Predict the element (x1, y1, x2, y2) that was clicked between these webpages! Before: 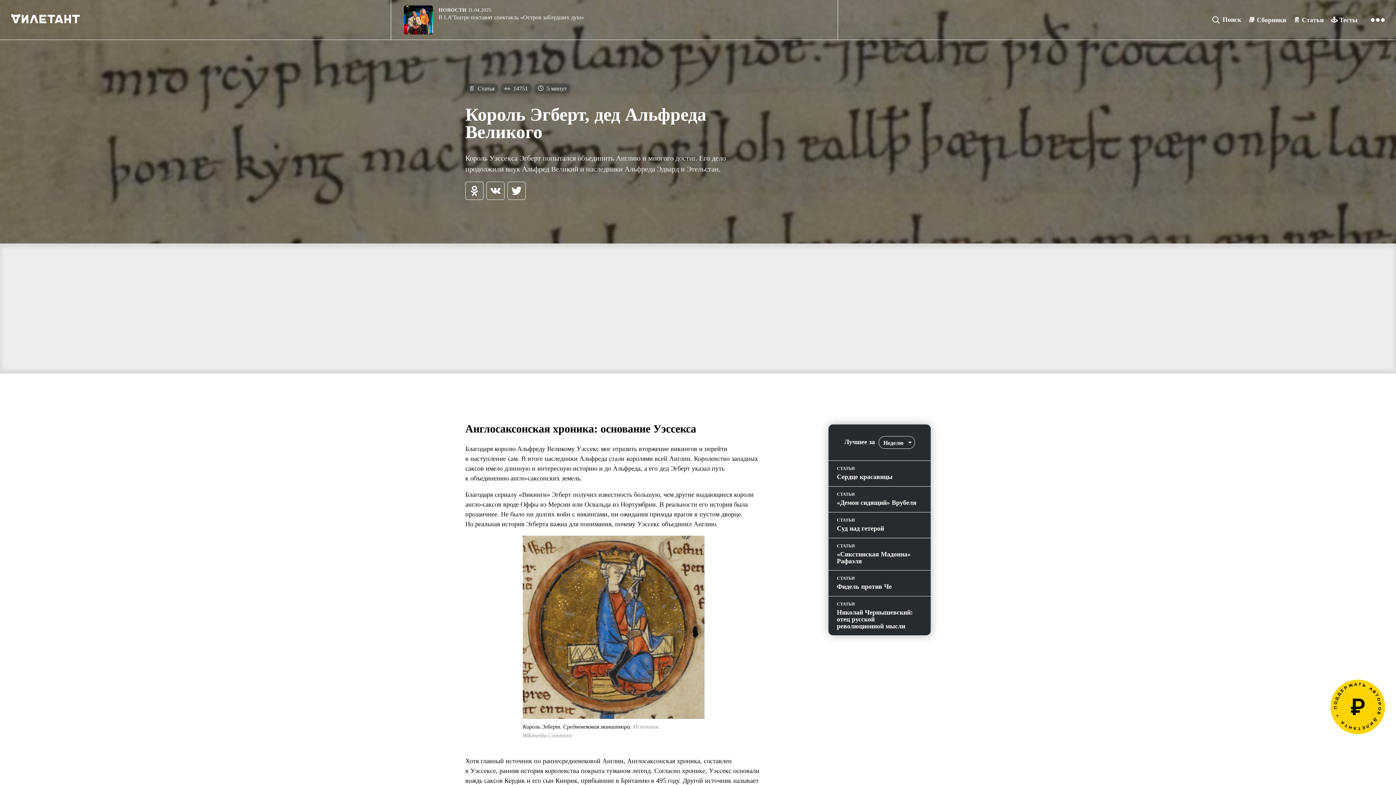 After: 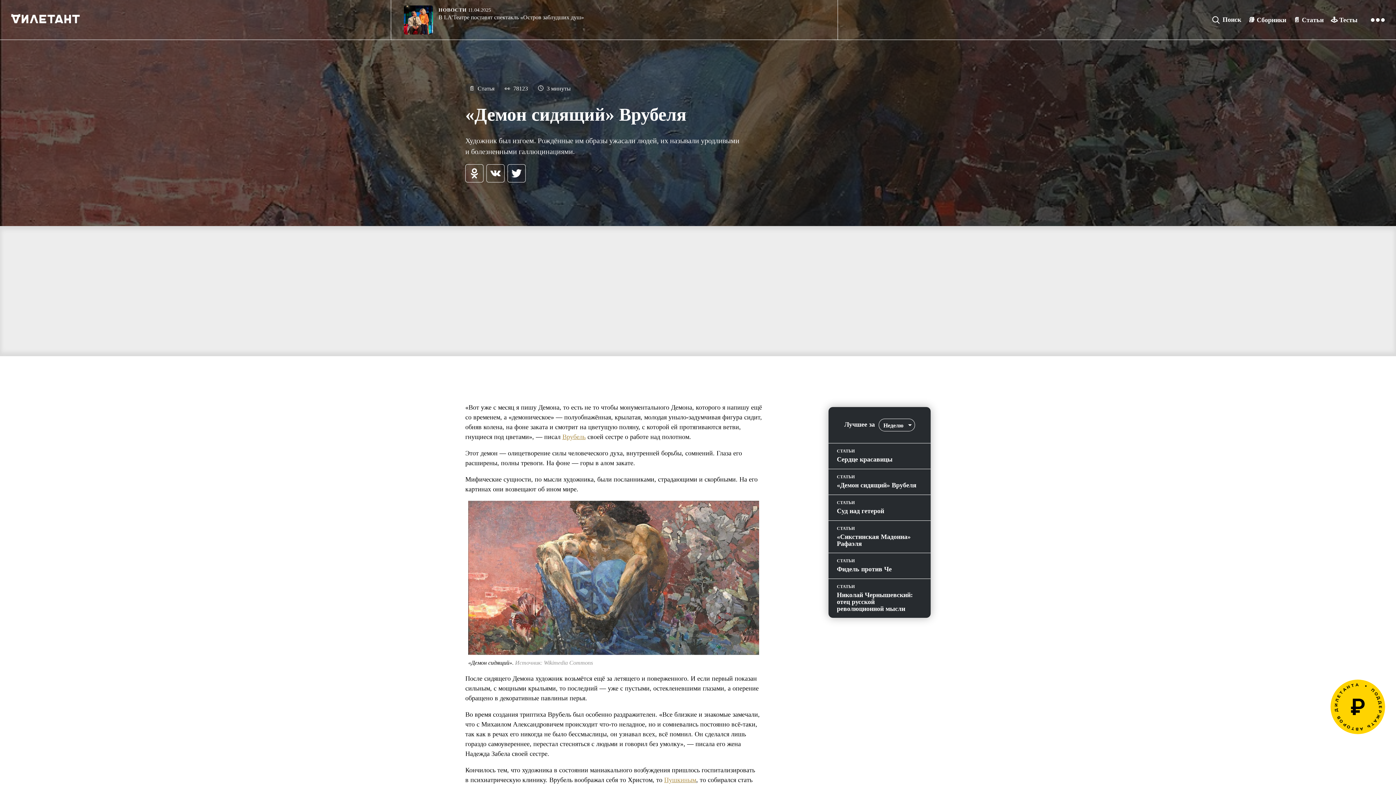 Action: bbox: (828, 486, 930, 512) label: СТАТЬИ
«Демон сидящий» Врубеля